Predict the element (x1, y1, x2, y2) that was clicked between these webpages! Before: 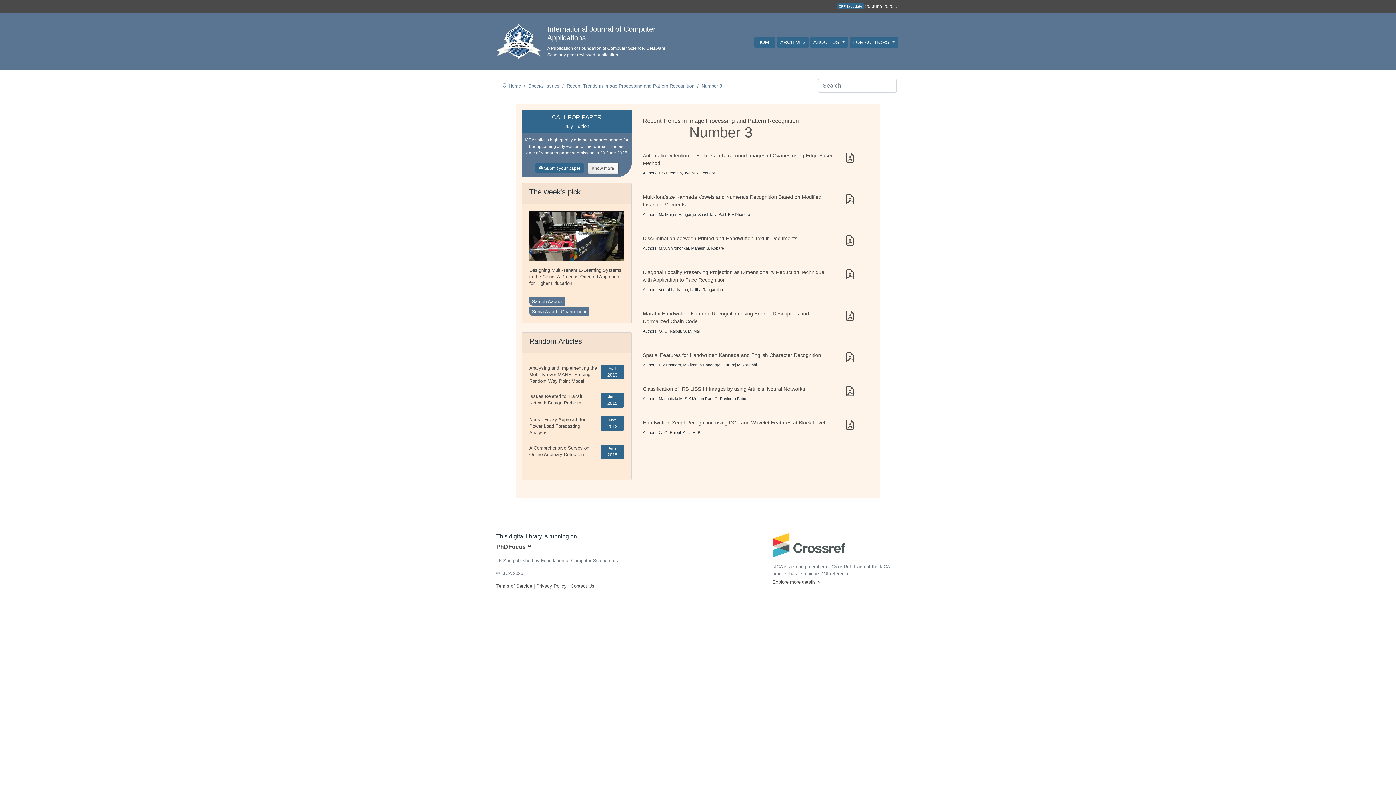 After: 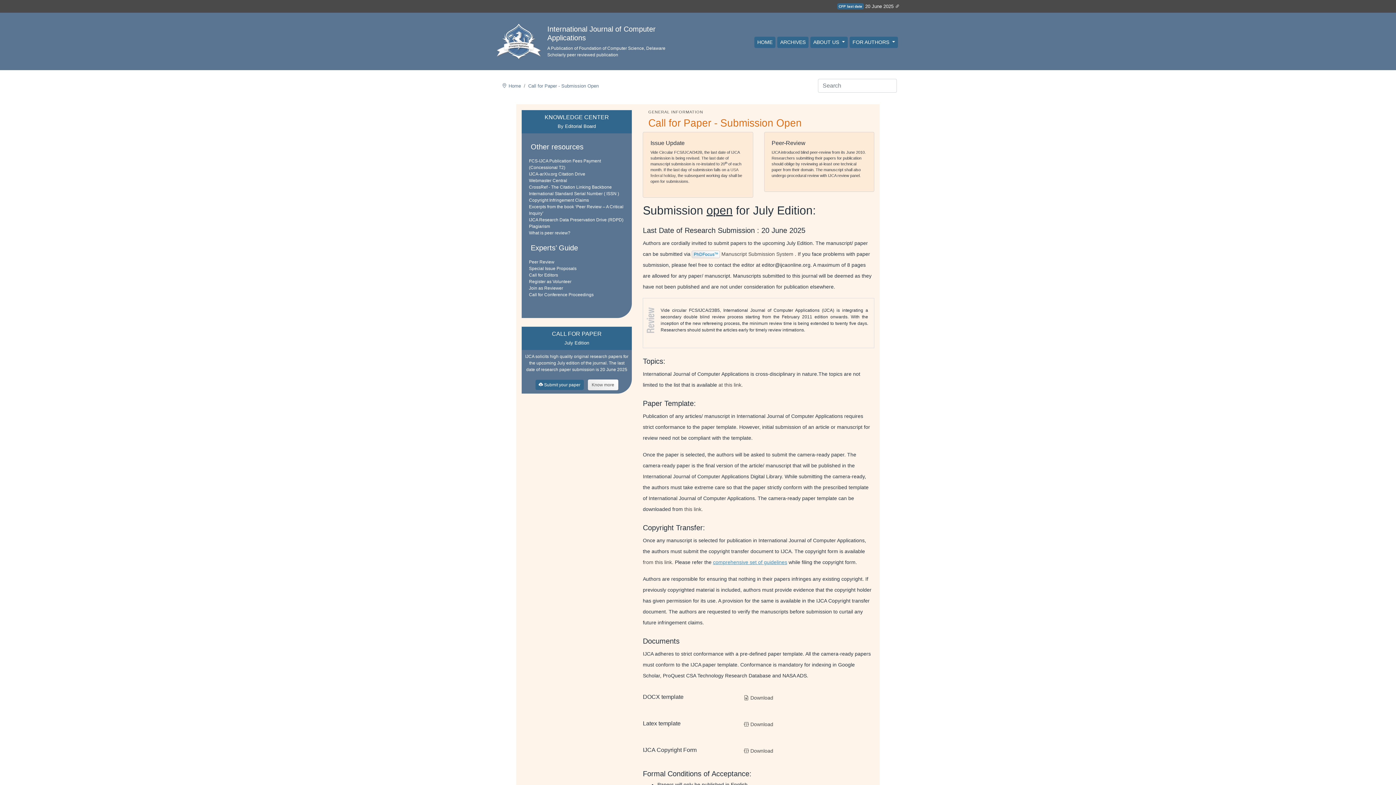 Action: bbox: (587, 165, 618, 170) label: Know more